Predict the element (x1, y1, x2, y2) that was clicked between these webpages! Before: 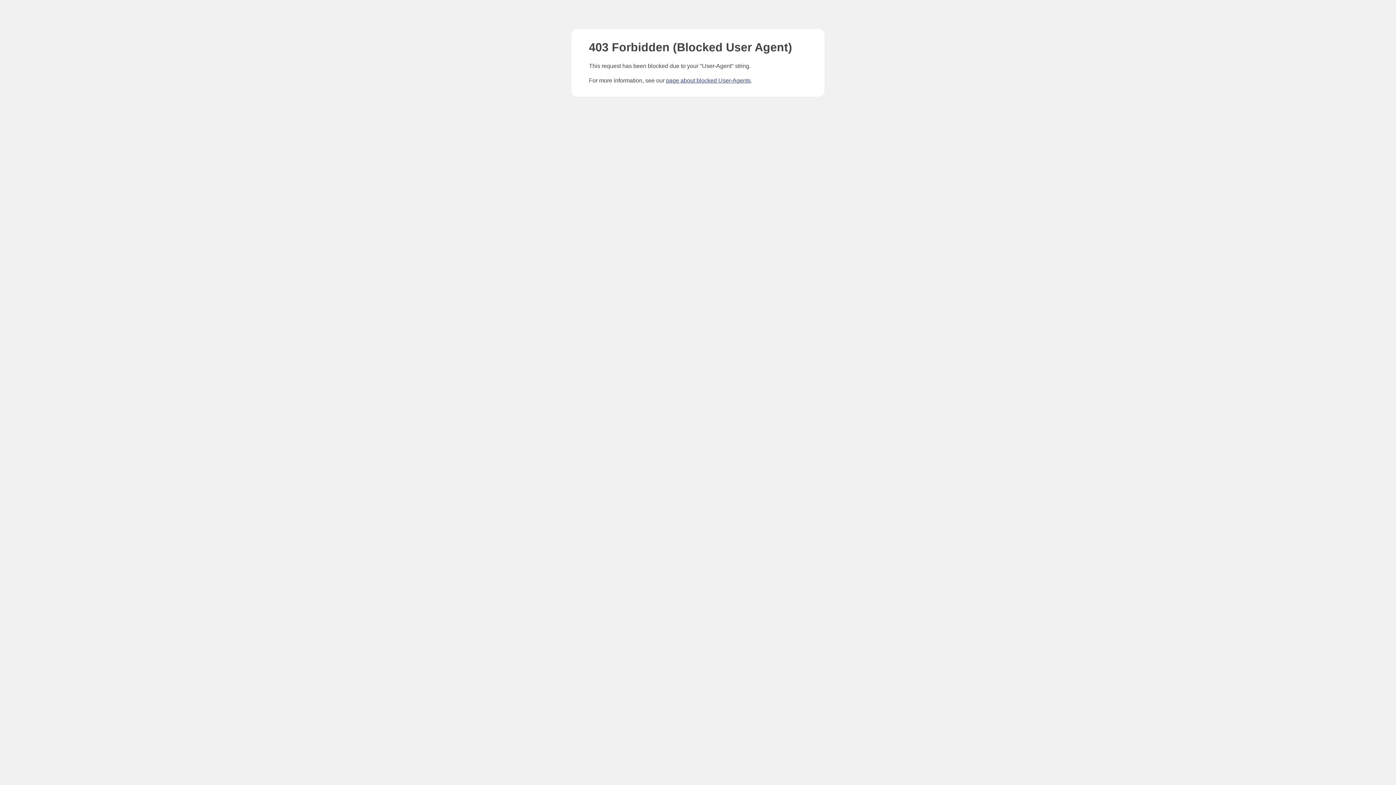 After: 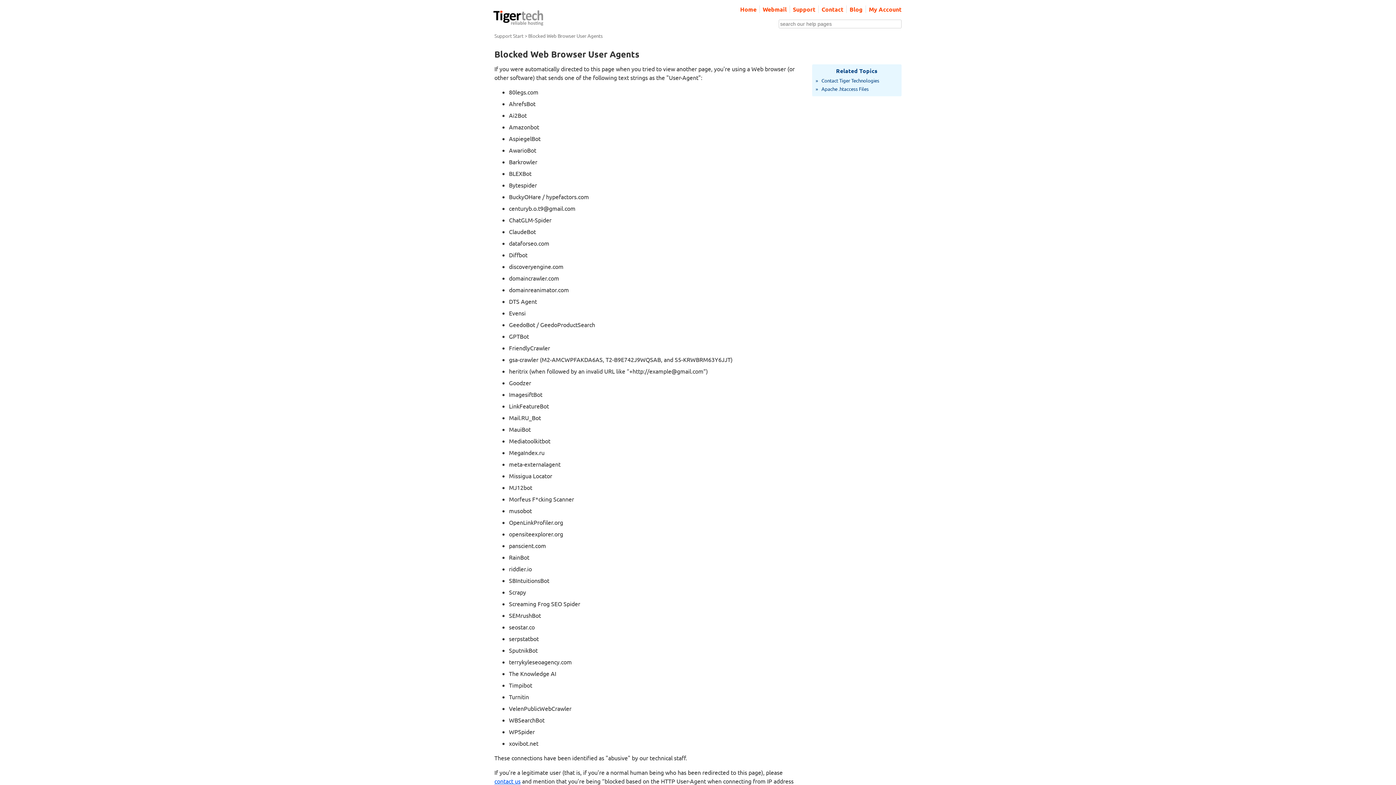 Action: label: page about blocked User-Agents bbox: (666, 77, 750, 83)